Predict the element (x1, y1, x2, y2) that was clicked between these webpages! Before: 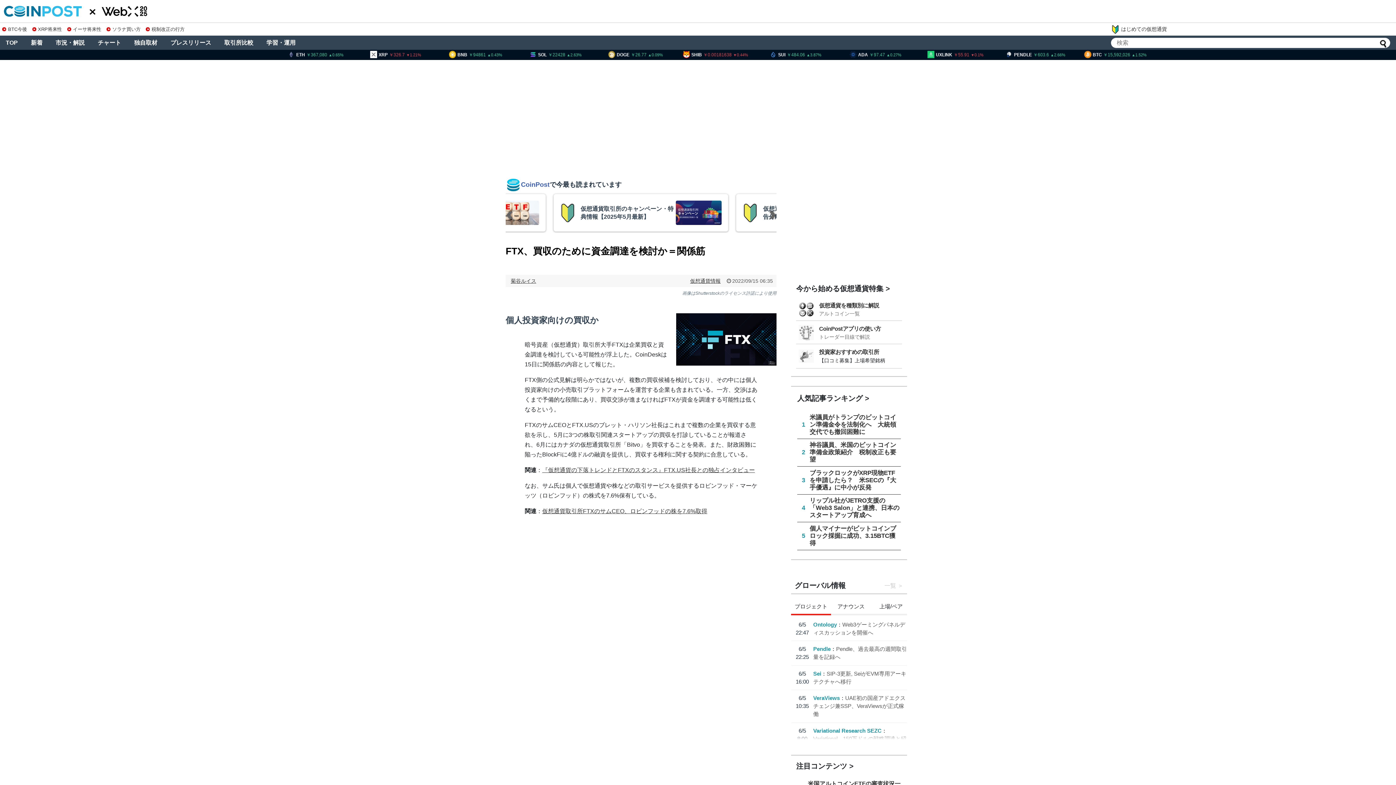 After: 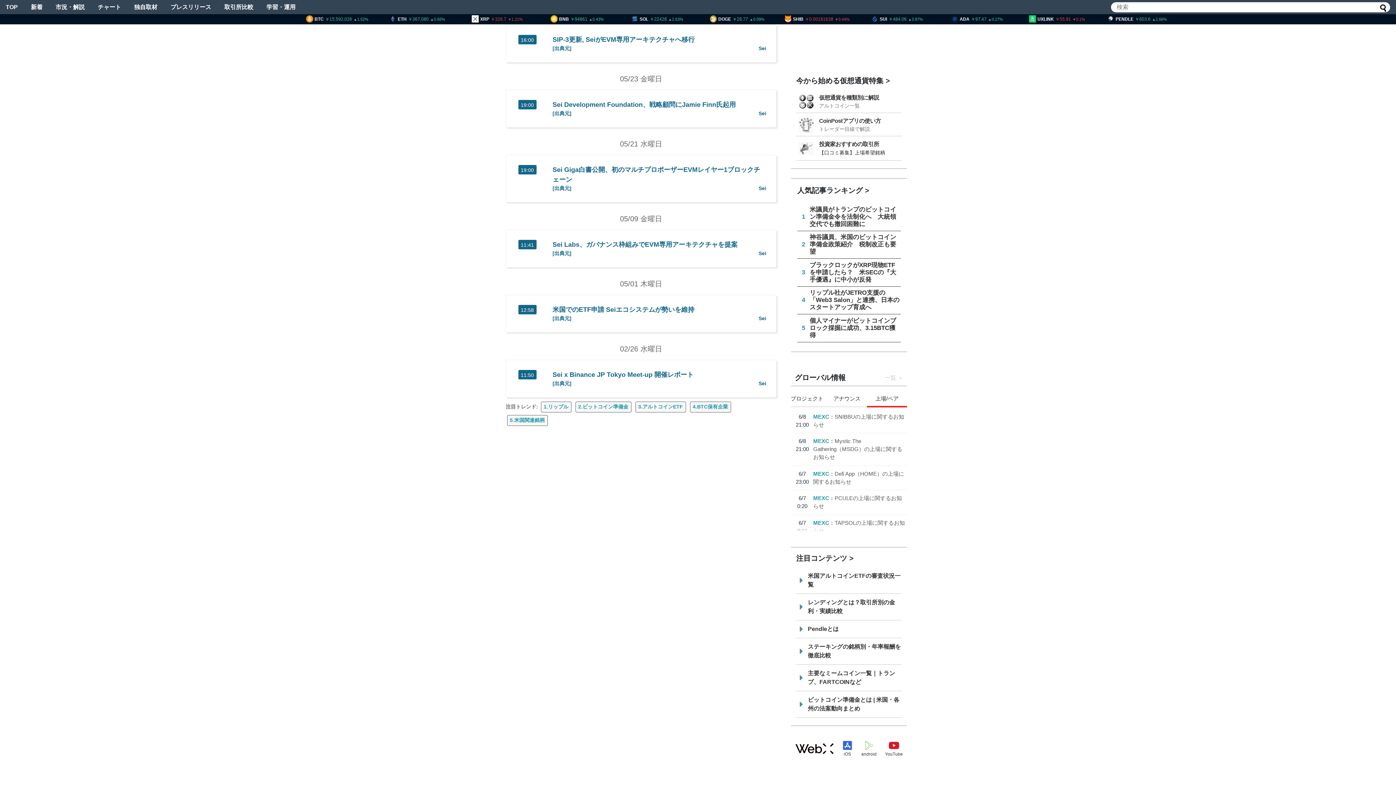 Action: label: Sei bbox: (813, 670, 821, 678)